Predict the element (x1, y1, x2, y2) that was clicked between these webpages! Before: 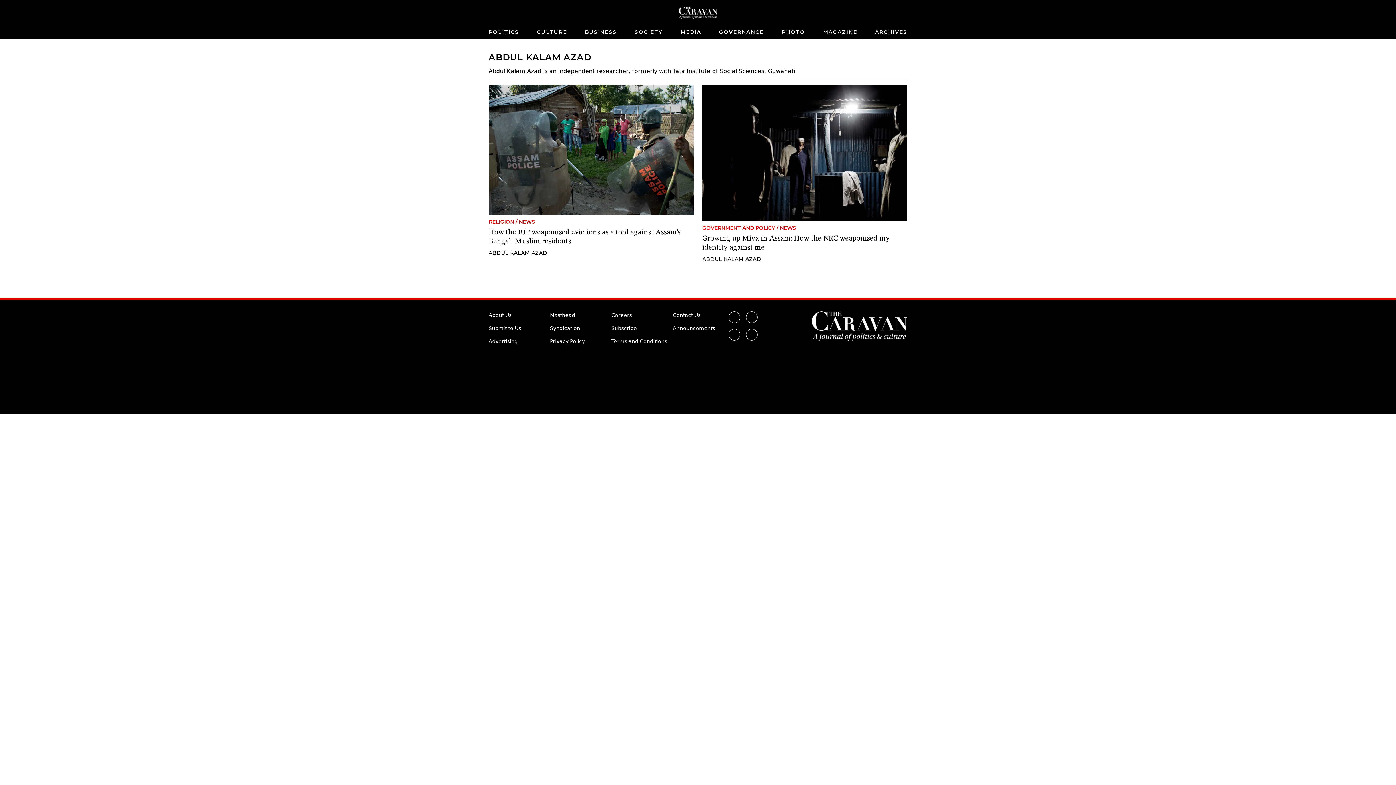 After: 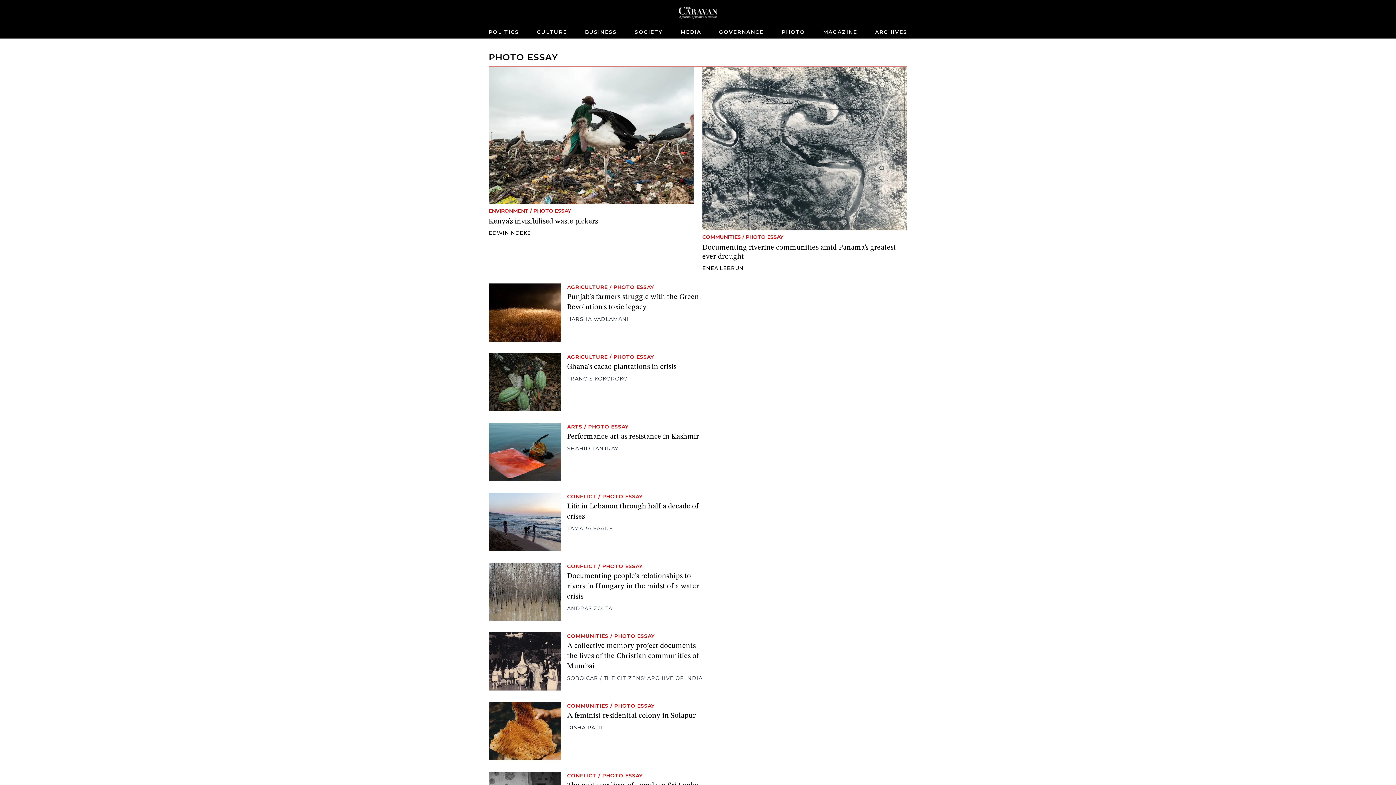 Action: label: PHOTO bbox: (778, 25, 808, 38)